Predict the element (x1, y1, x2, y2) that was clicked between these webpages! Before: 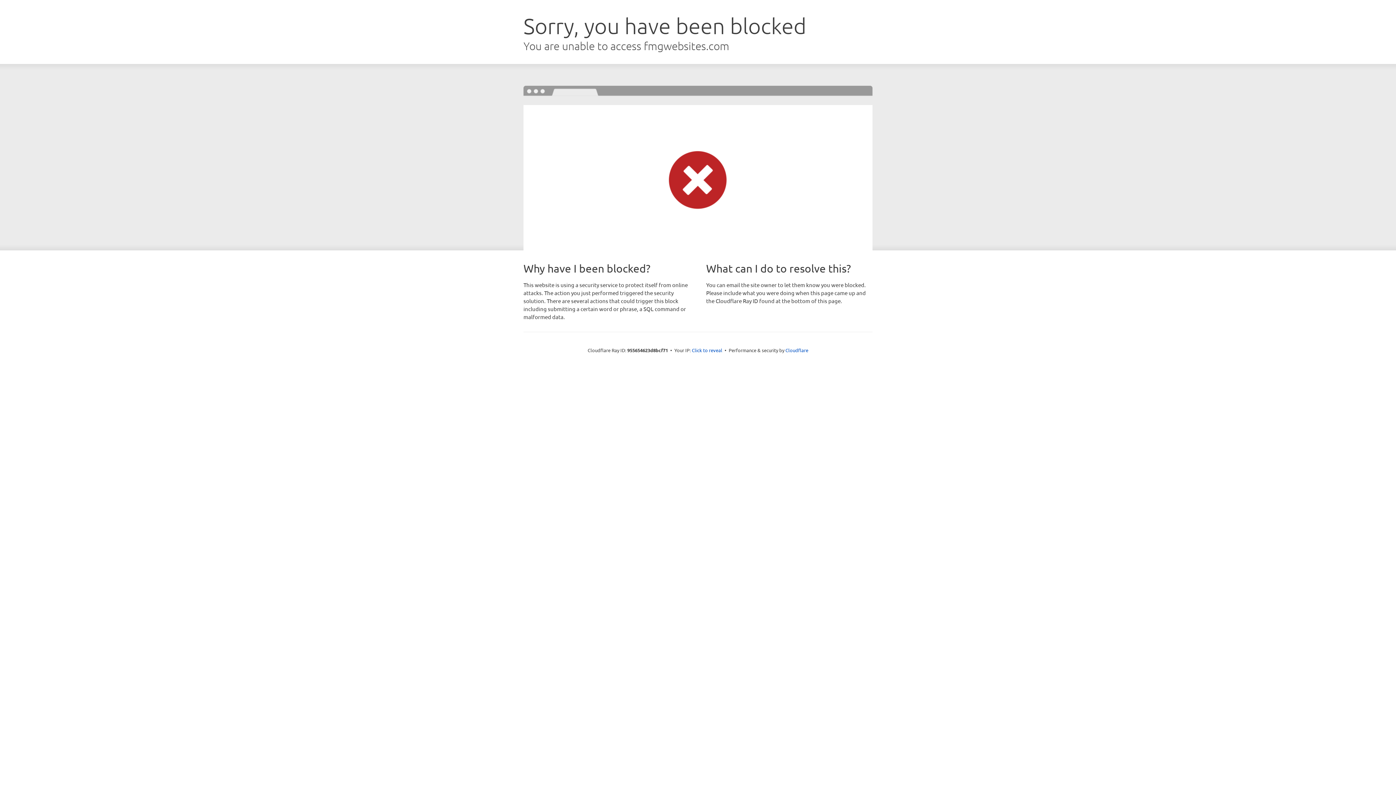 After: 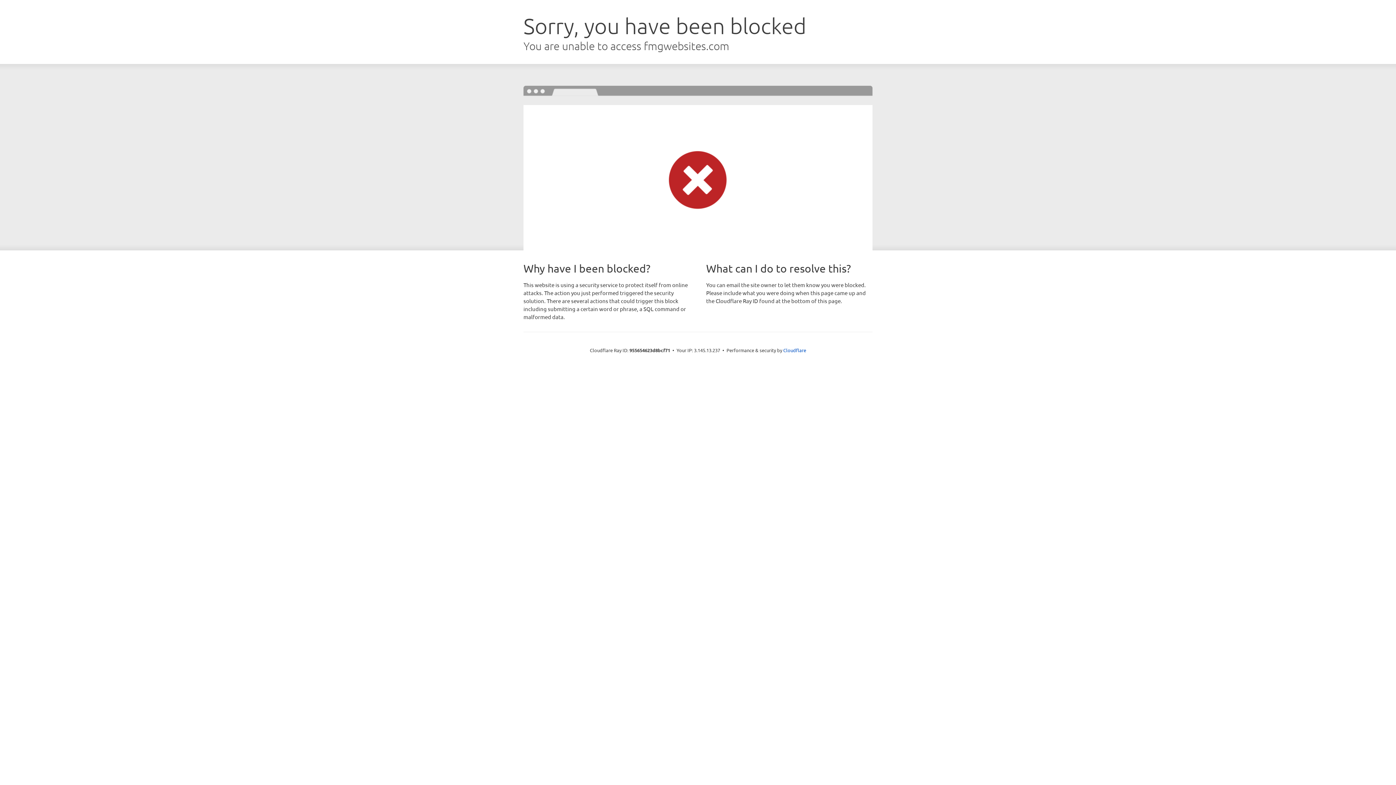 Action: bbox: (692, 346, 722, 353) label: Click to reveal